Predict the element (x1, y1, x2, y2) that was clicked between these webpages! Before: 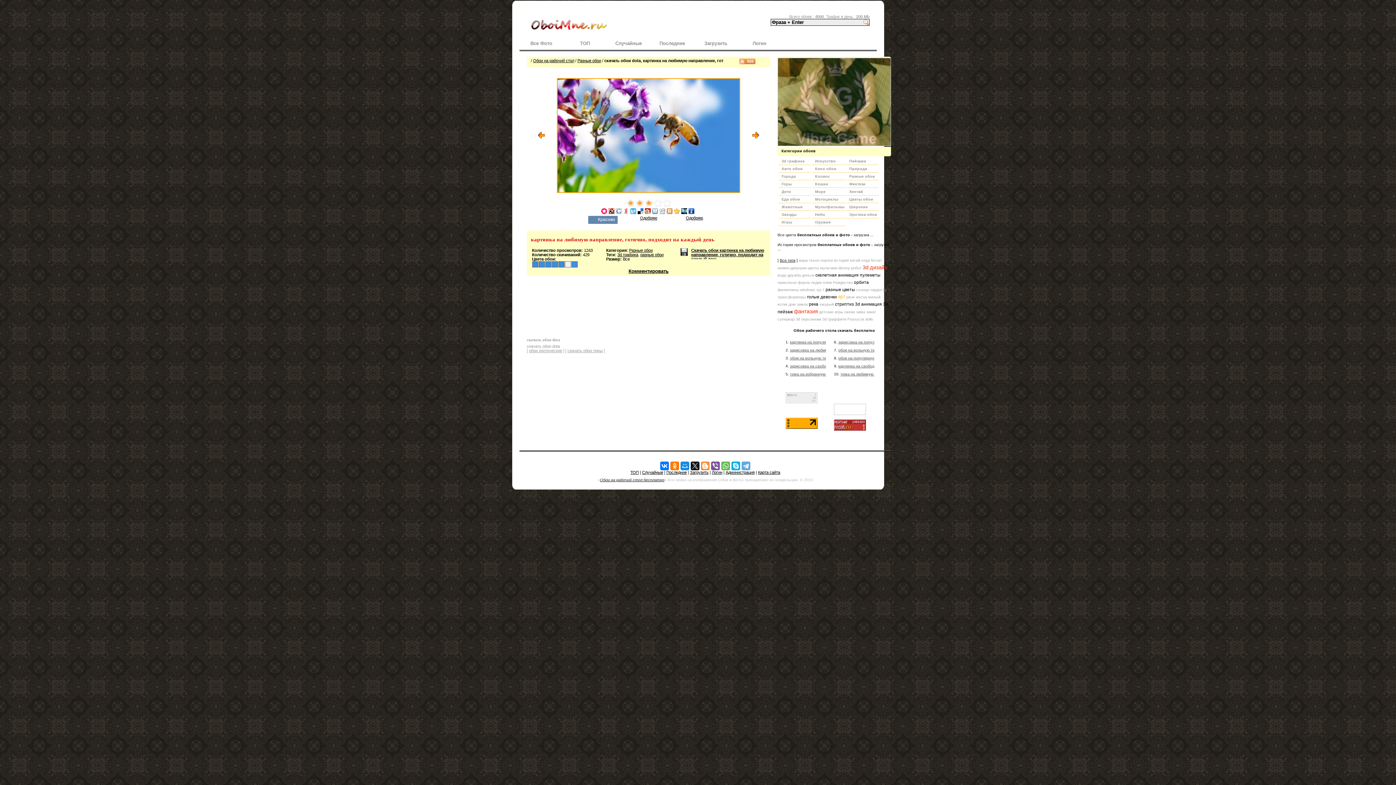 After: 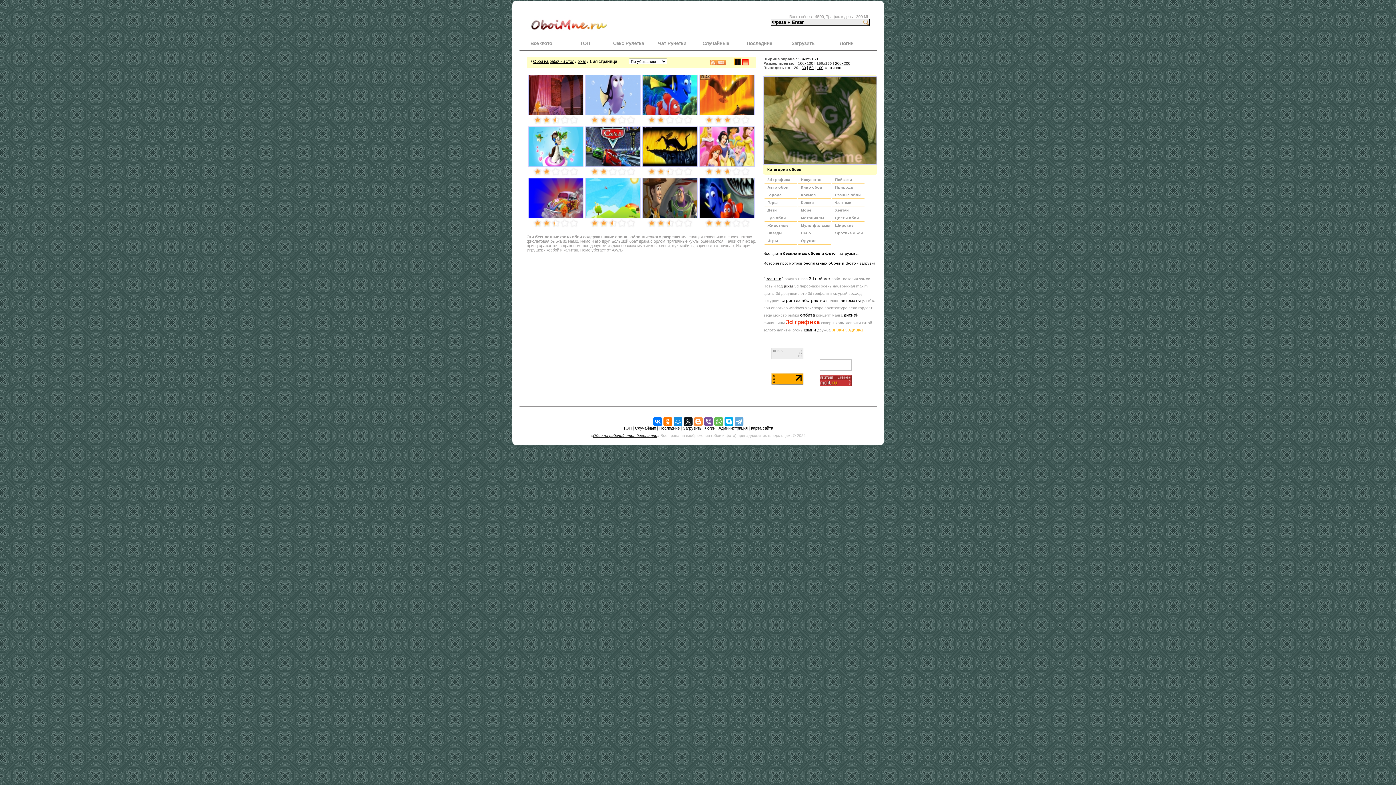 Action: label: pixar bbox: (846, 295, 855, 299)